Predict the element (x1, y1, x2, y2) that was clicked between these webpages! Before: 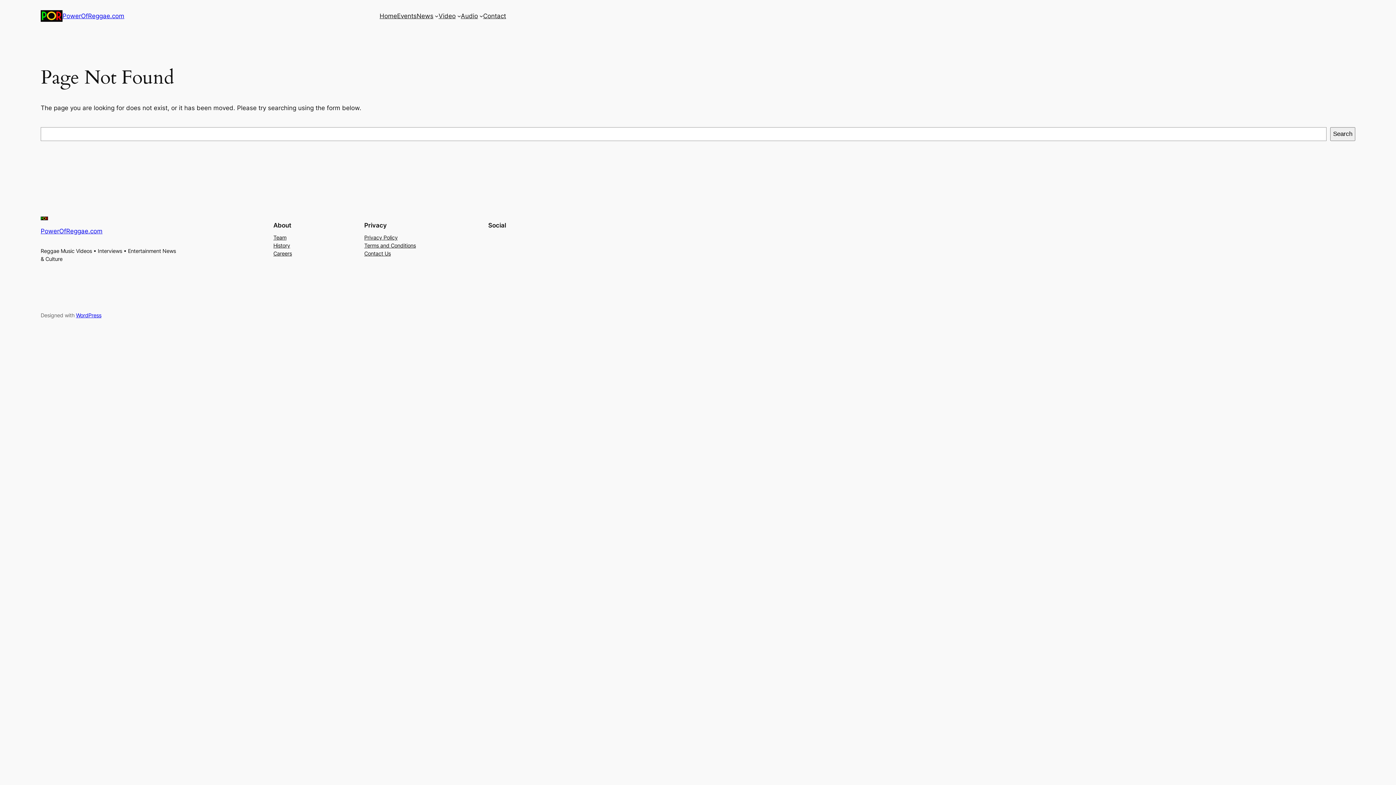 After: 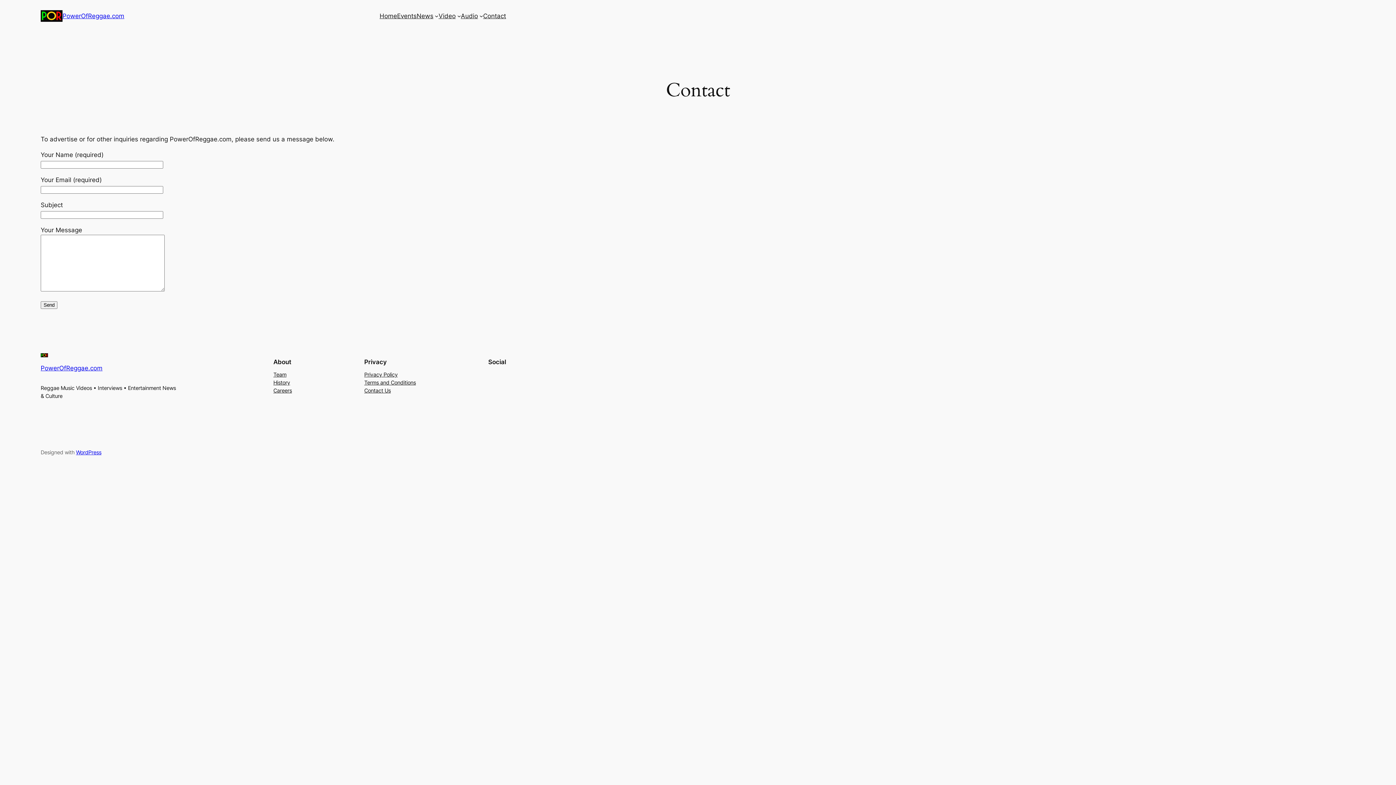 Action: bbox: (483, 11, 506, 20) label: Contact